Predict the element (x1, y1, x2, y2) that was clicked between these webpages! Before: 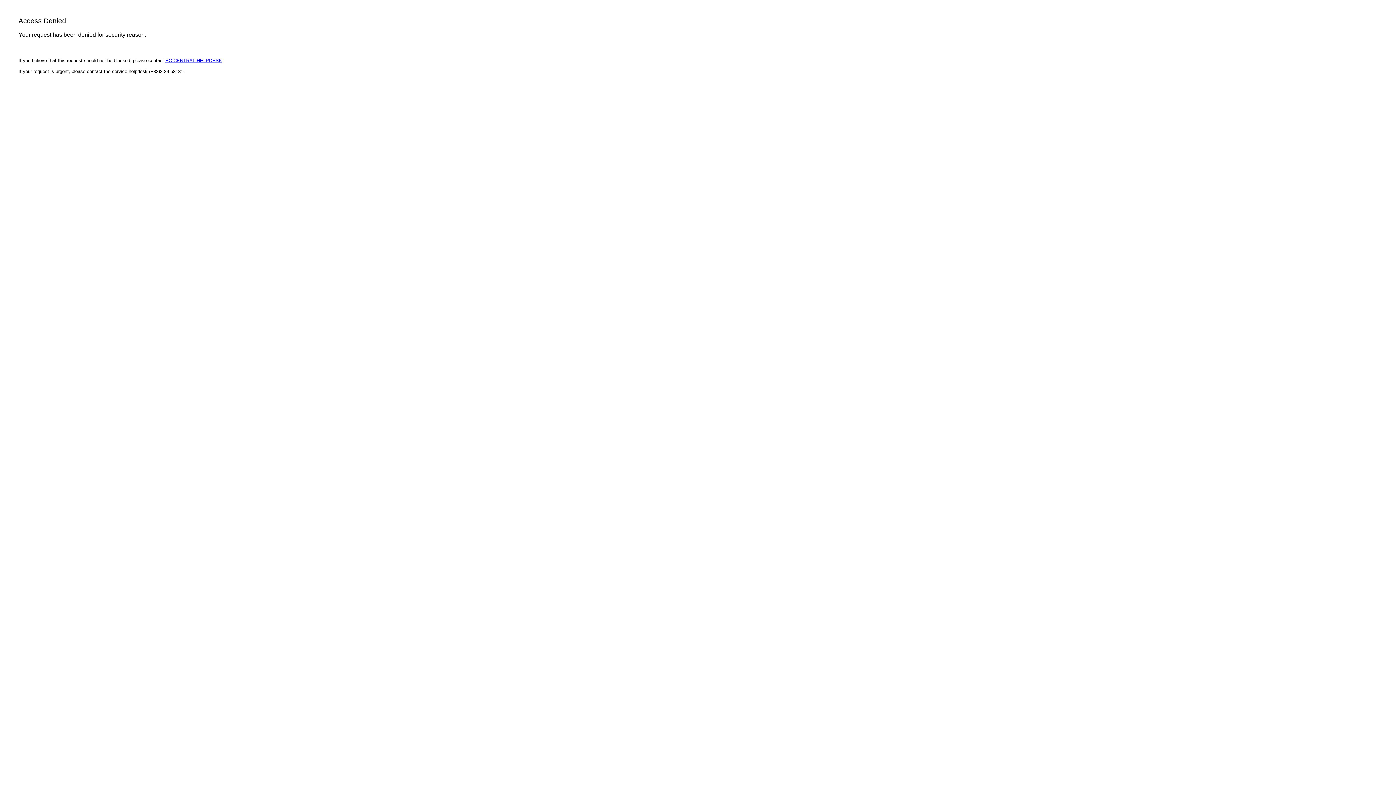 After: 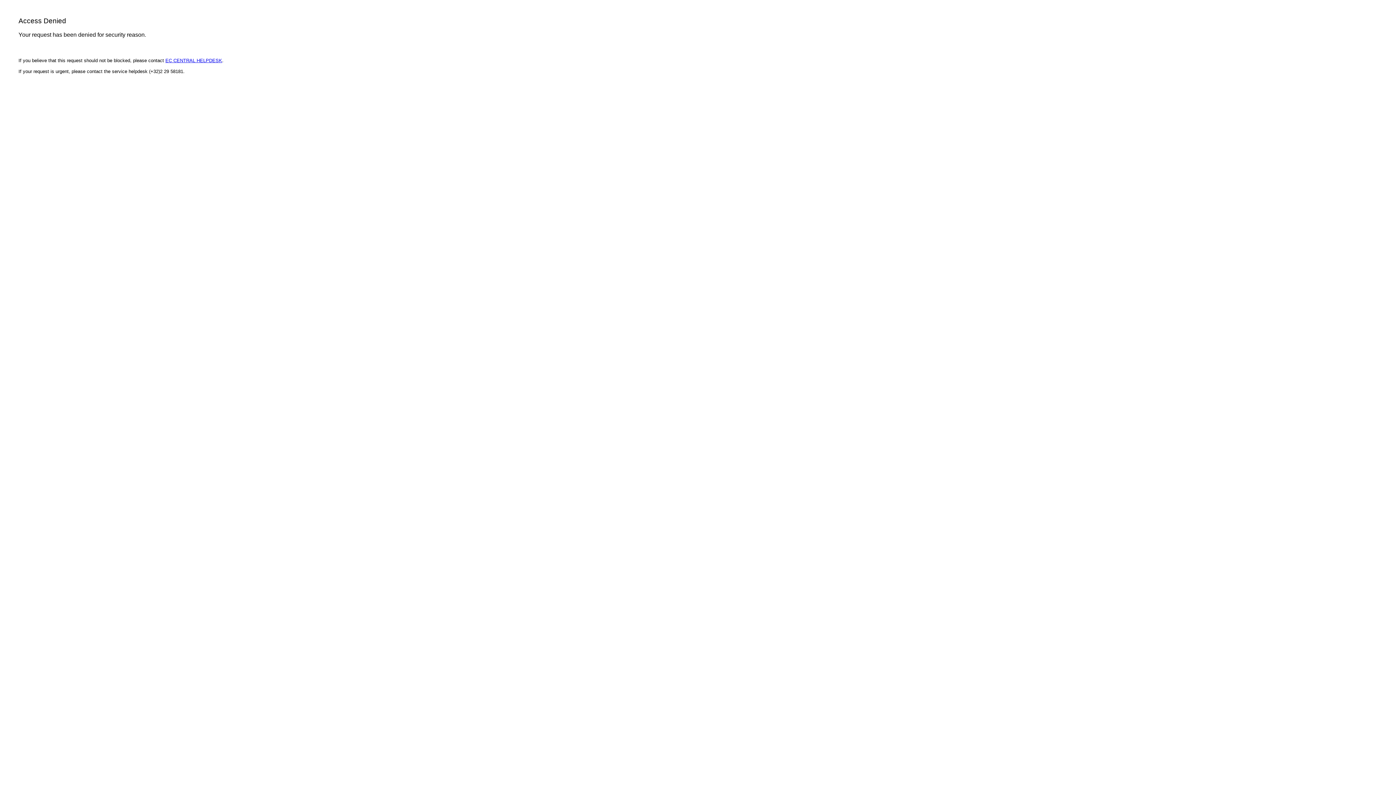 Action: label: EC CENTRAL HELPDESK bbox: (165, 57, 222, 63)